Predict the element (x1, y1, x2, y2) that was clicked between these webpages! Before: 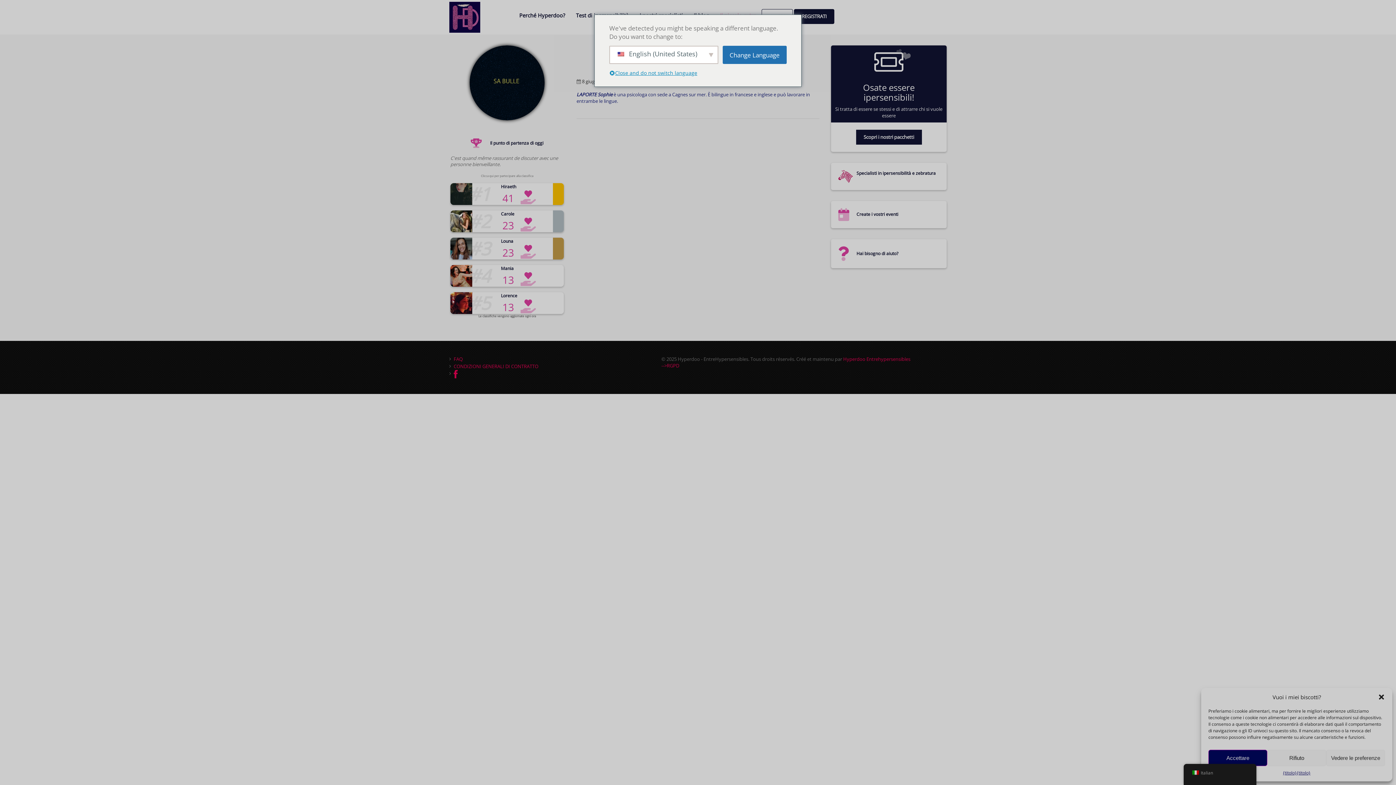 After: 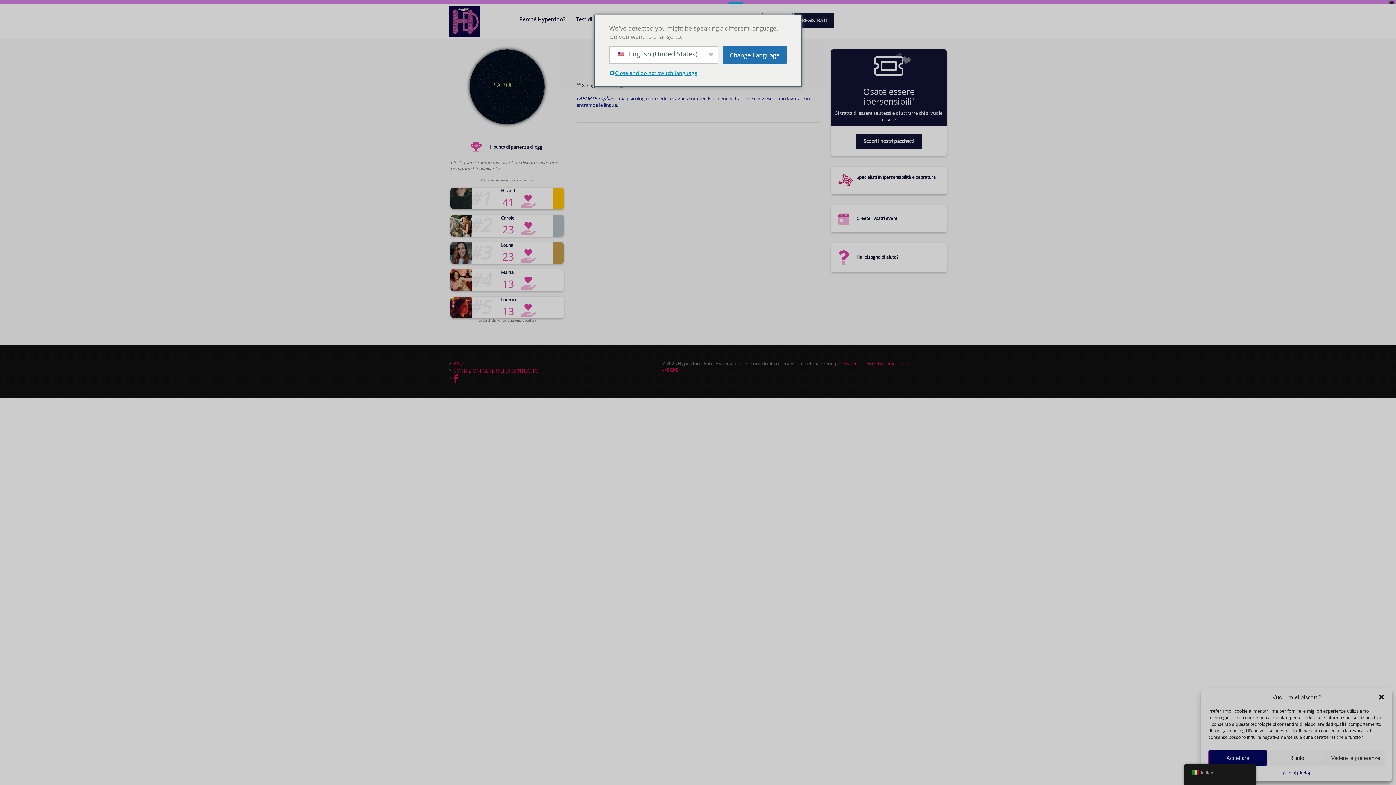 Action: label: Clicca qui per partecipare alla classifica bbox: (481, 187, 533, 191)